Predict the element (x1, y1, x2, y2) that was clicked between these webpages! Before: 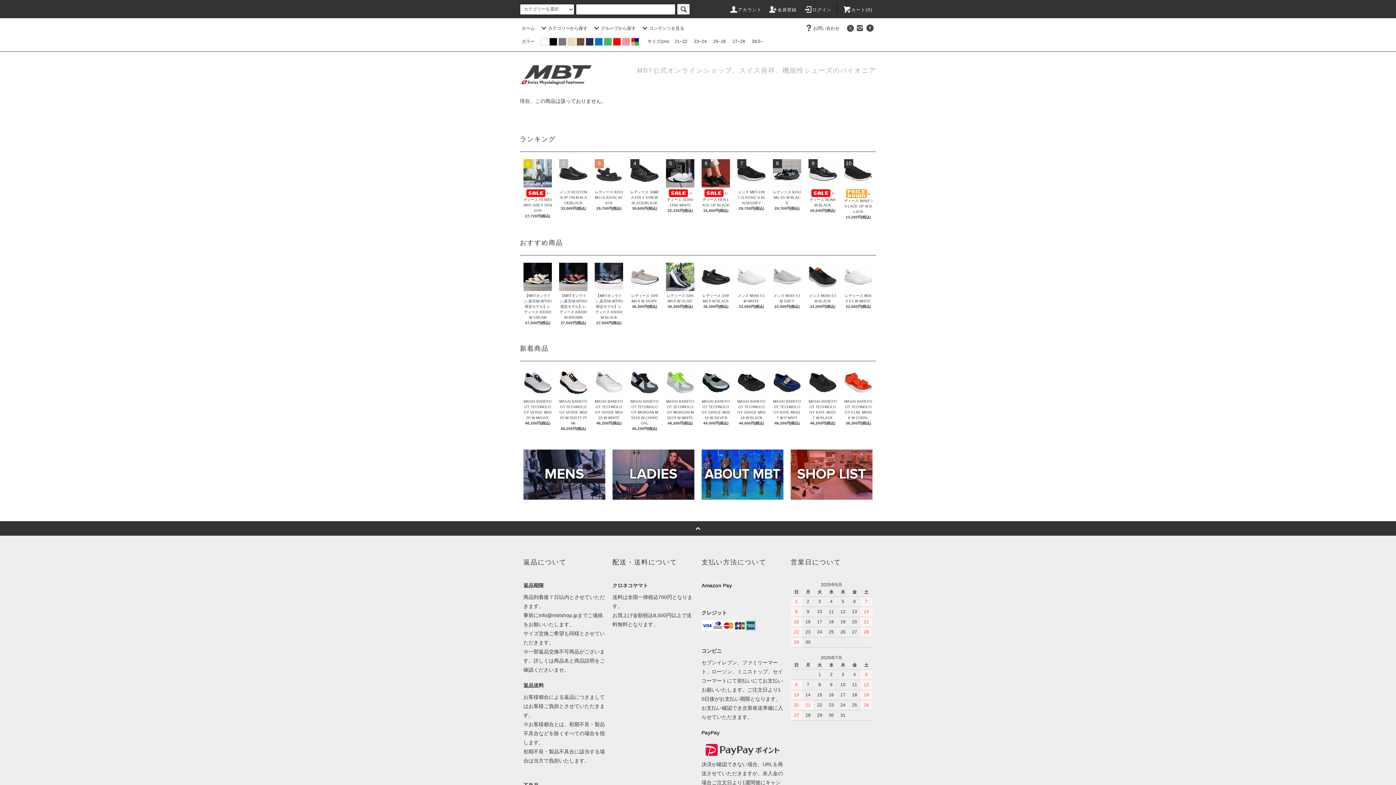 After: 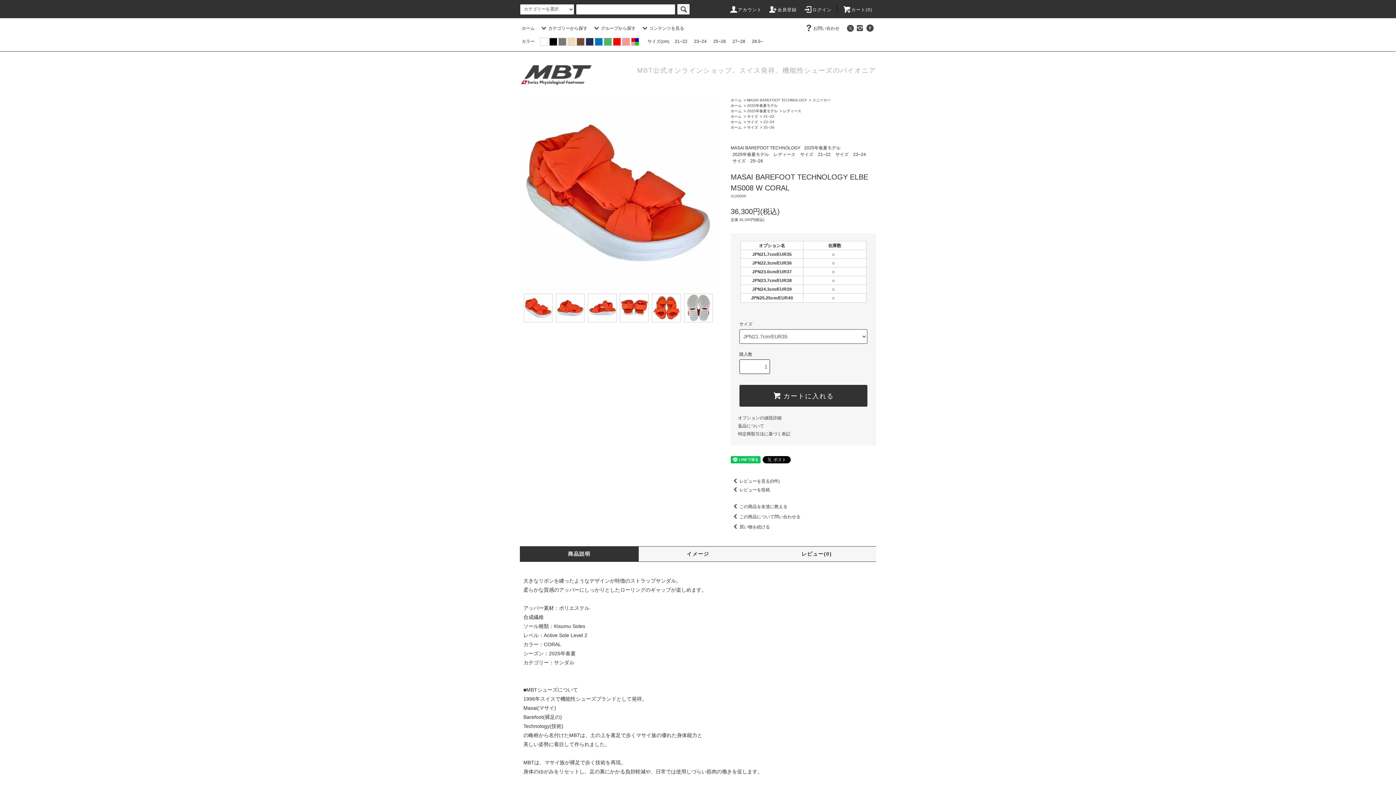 Action: label: MASAI BAREFOOT TECHNOLOGY ELBE MS008 W CORAL bbox: (844, 397, 872, 420)